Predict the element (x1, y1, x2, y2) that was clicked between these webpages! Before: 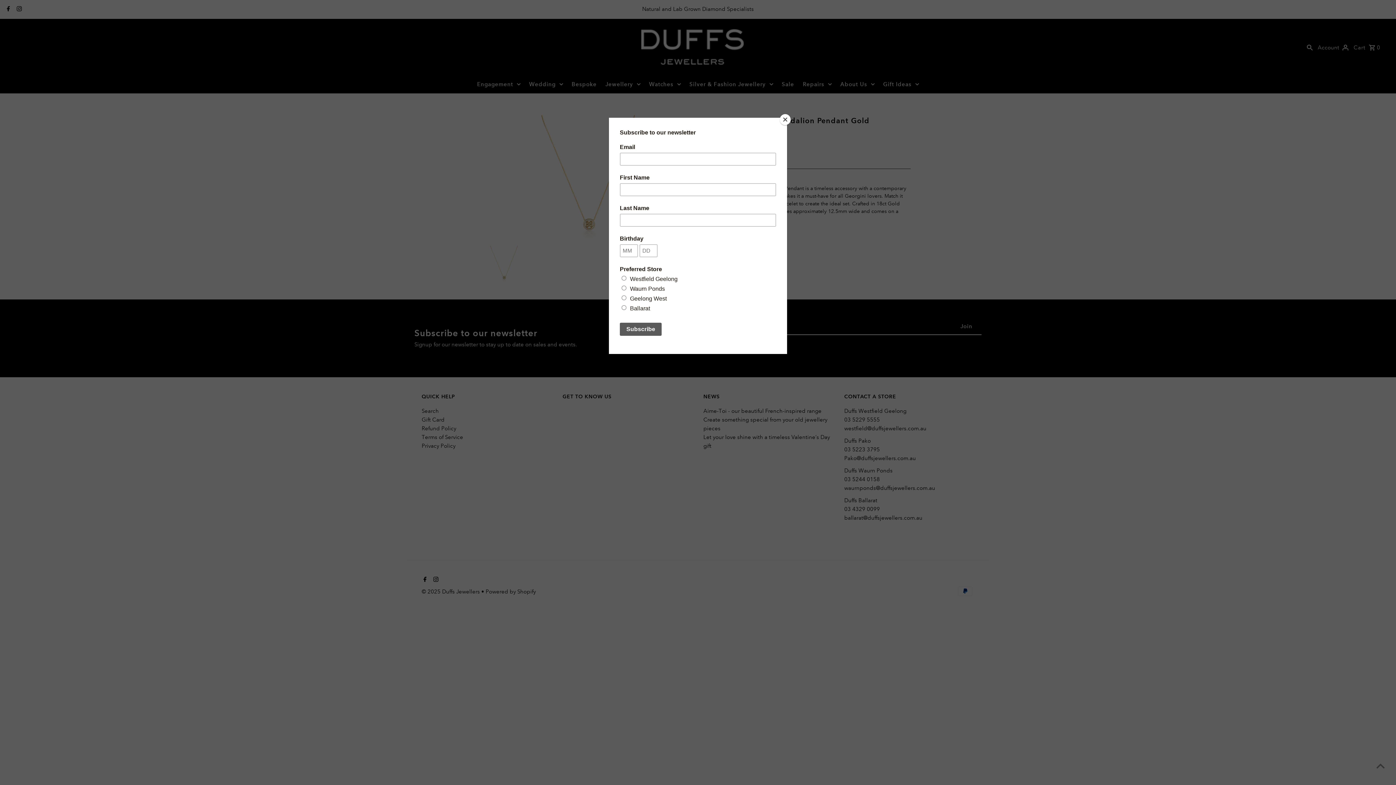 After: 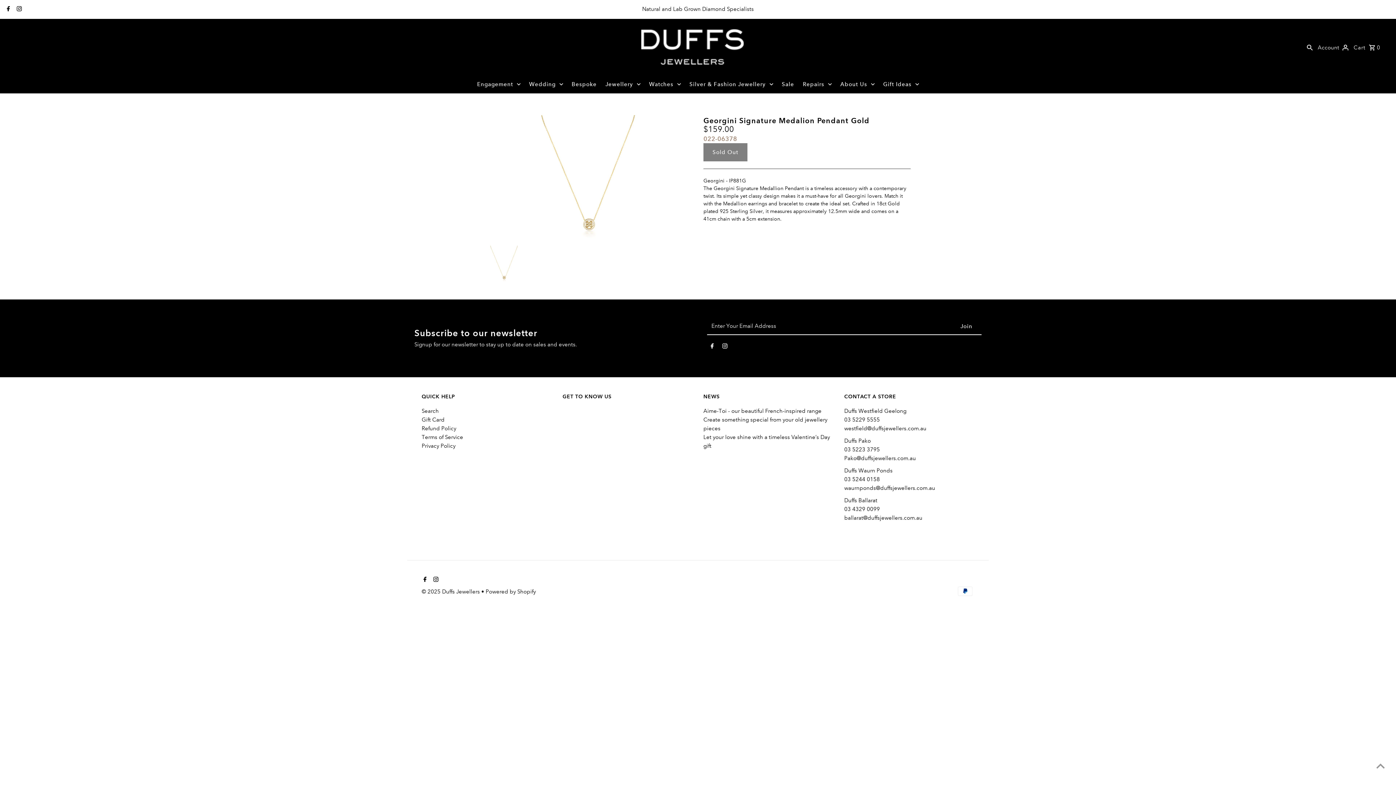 Action: bbox: (780, 114, 790, 125) label: Close